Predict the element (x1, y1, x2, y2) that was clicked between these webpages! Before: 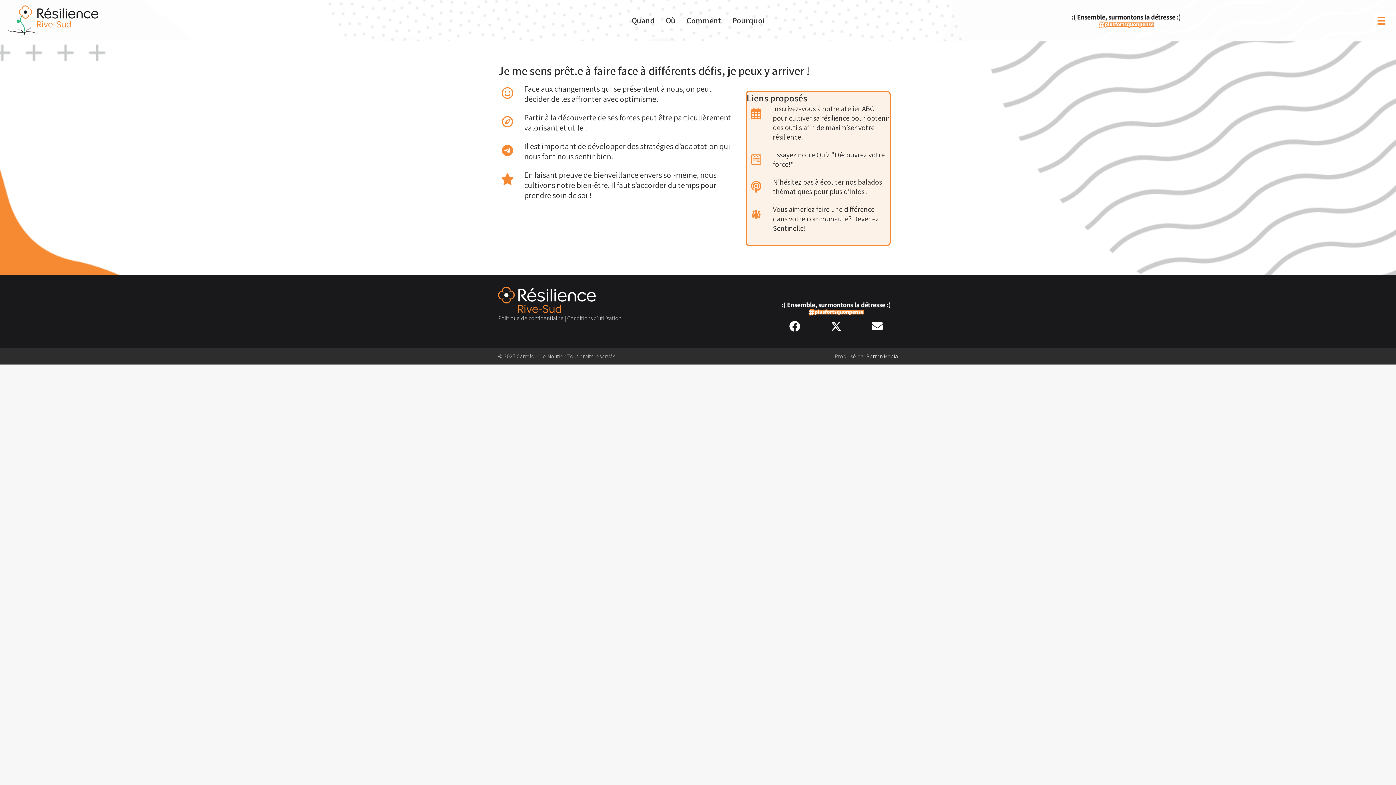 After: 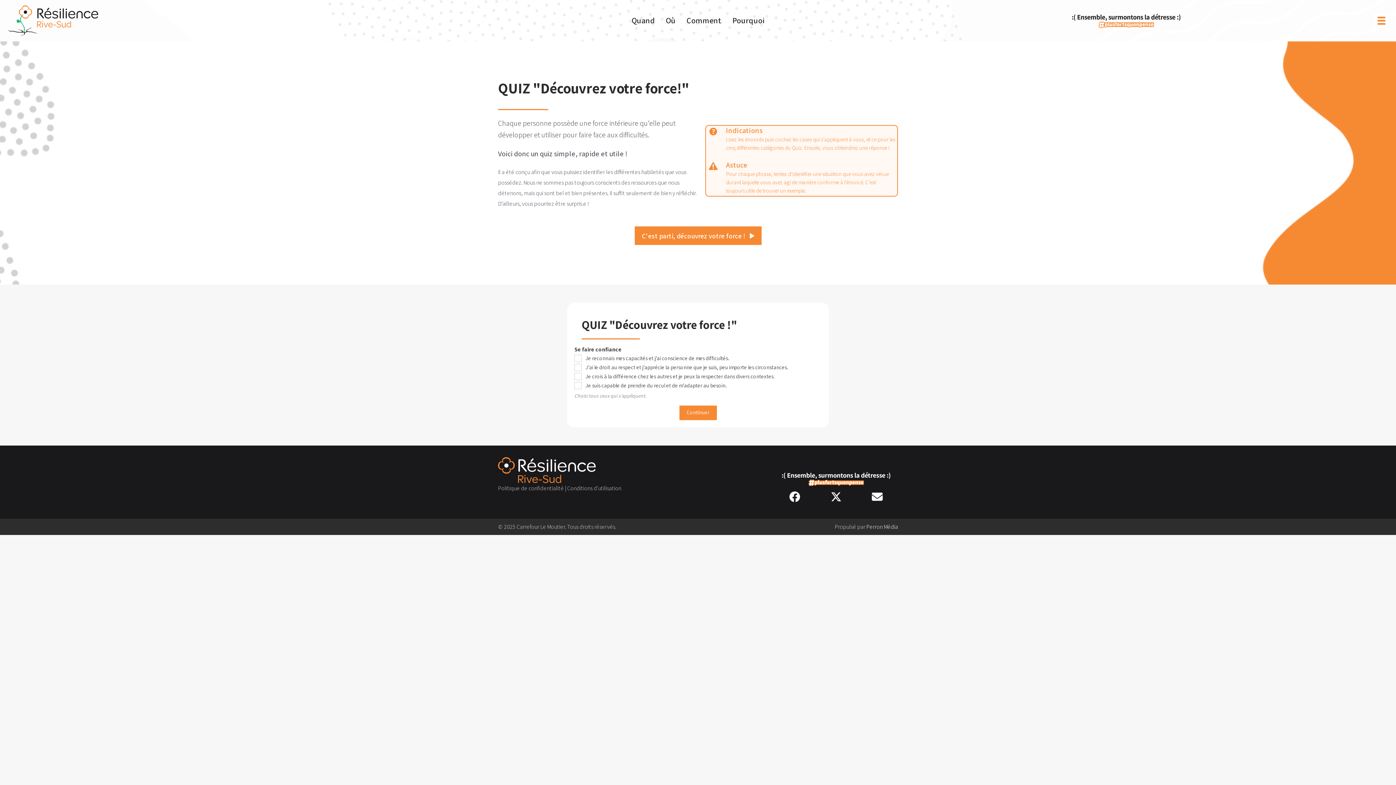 Action: bbox: (746, 150, 889, 170) label: Go to https://resiliencerivesud.com/quiz/